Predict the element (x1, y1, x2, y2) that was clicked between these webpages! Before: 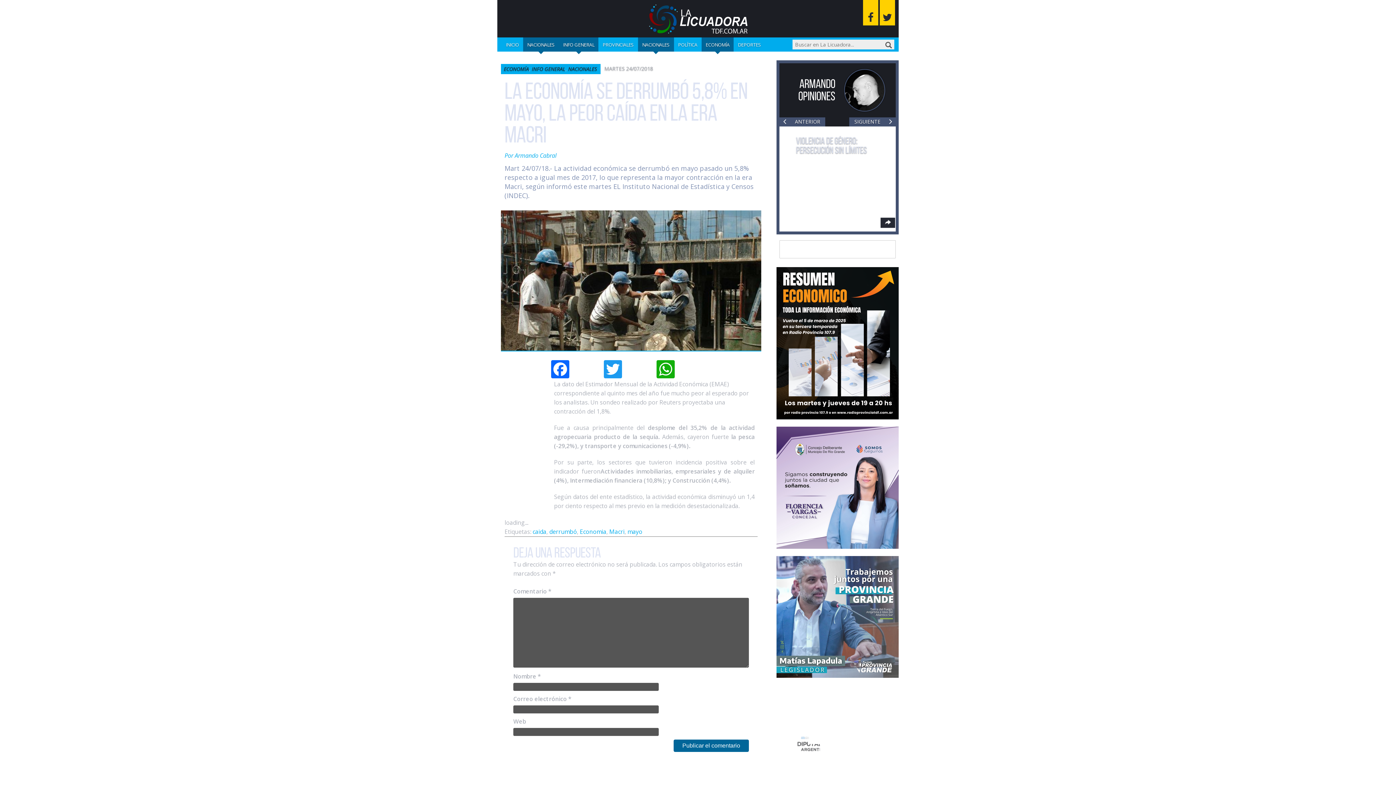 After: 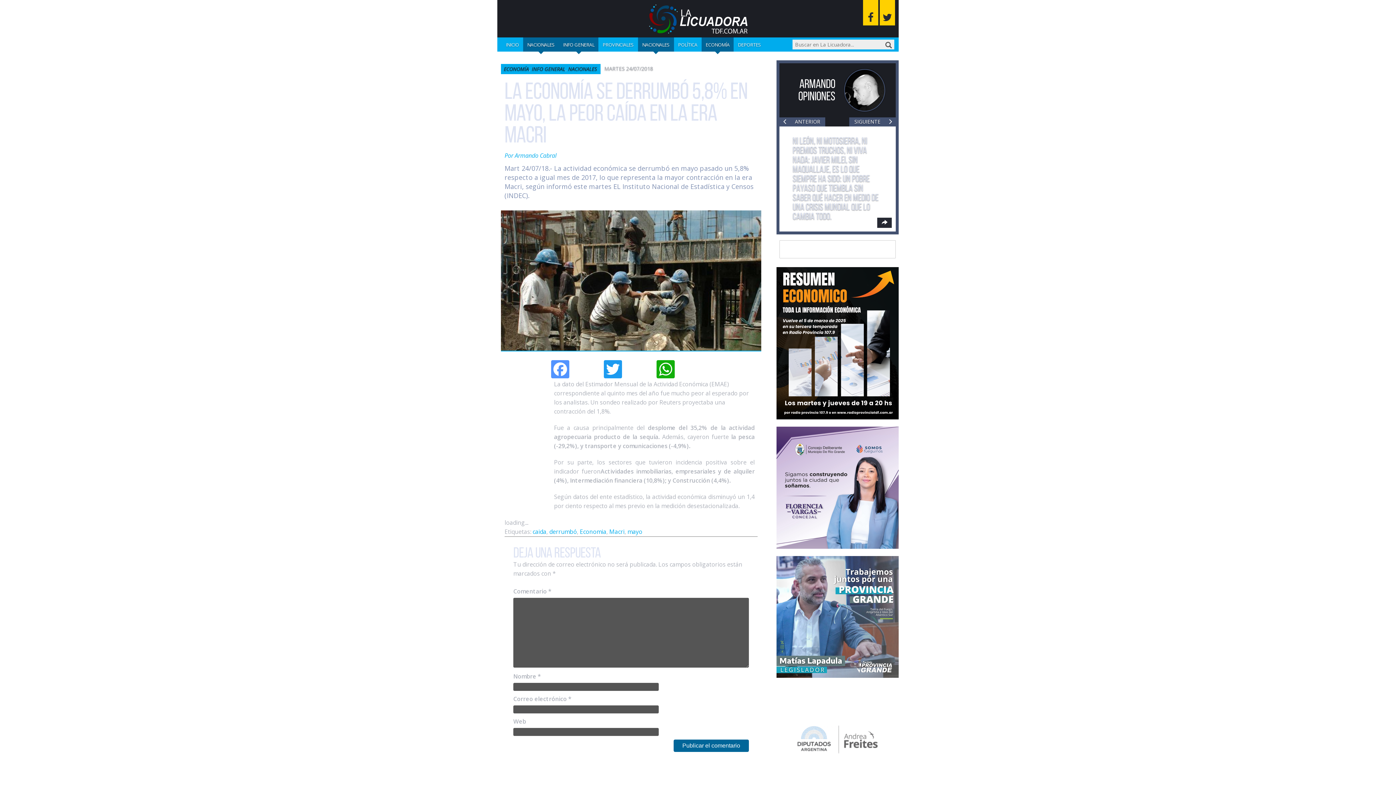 Action: label: Facebook bbox: (551, 360, 599, 380)